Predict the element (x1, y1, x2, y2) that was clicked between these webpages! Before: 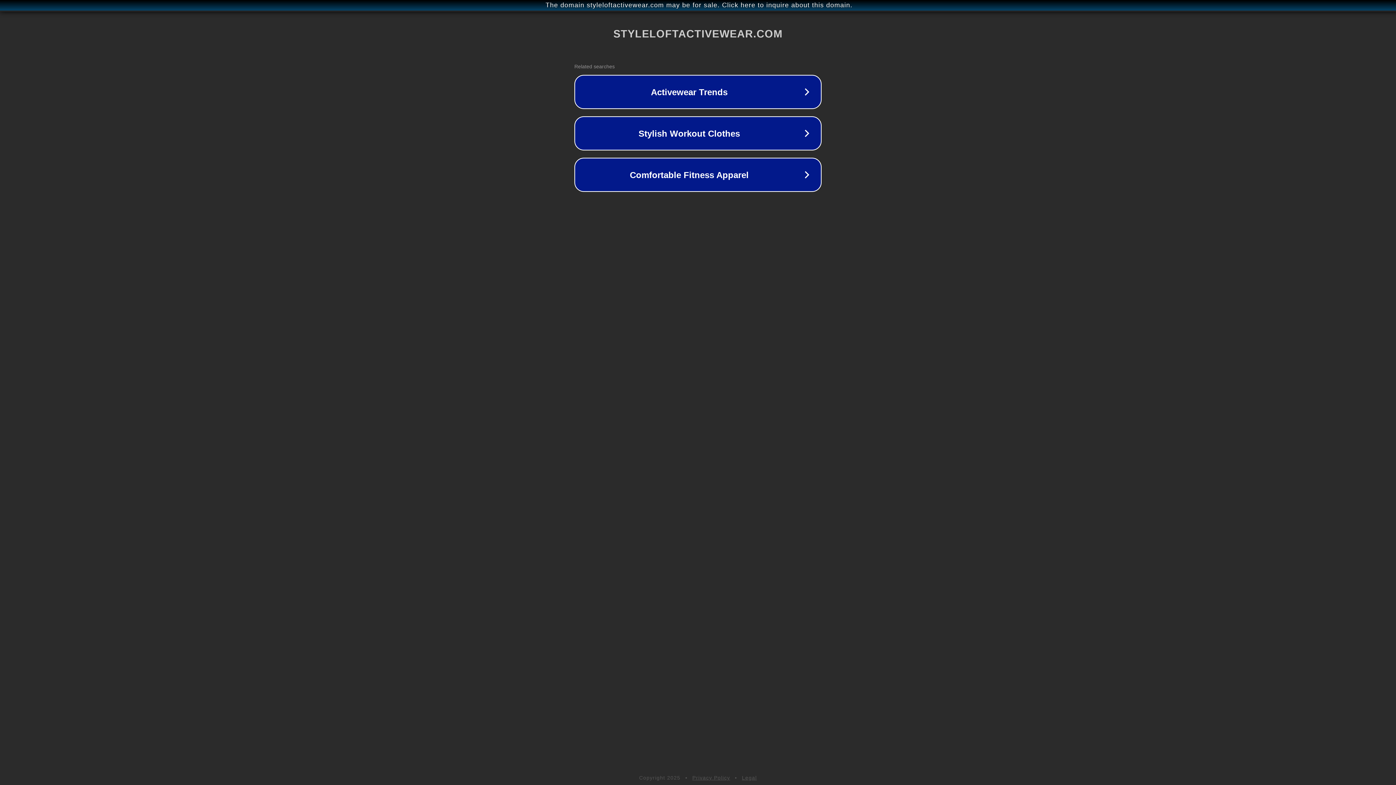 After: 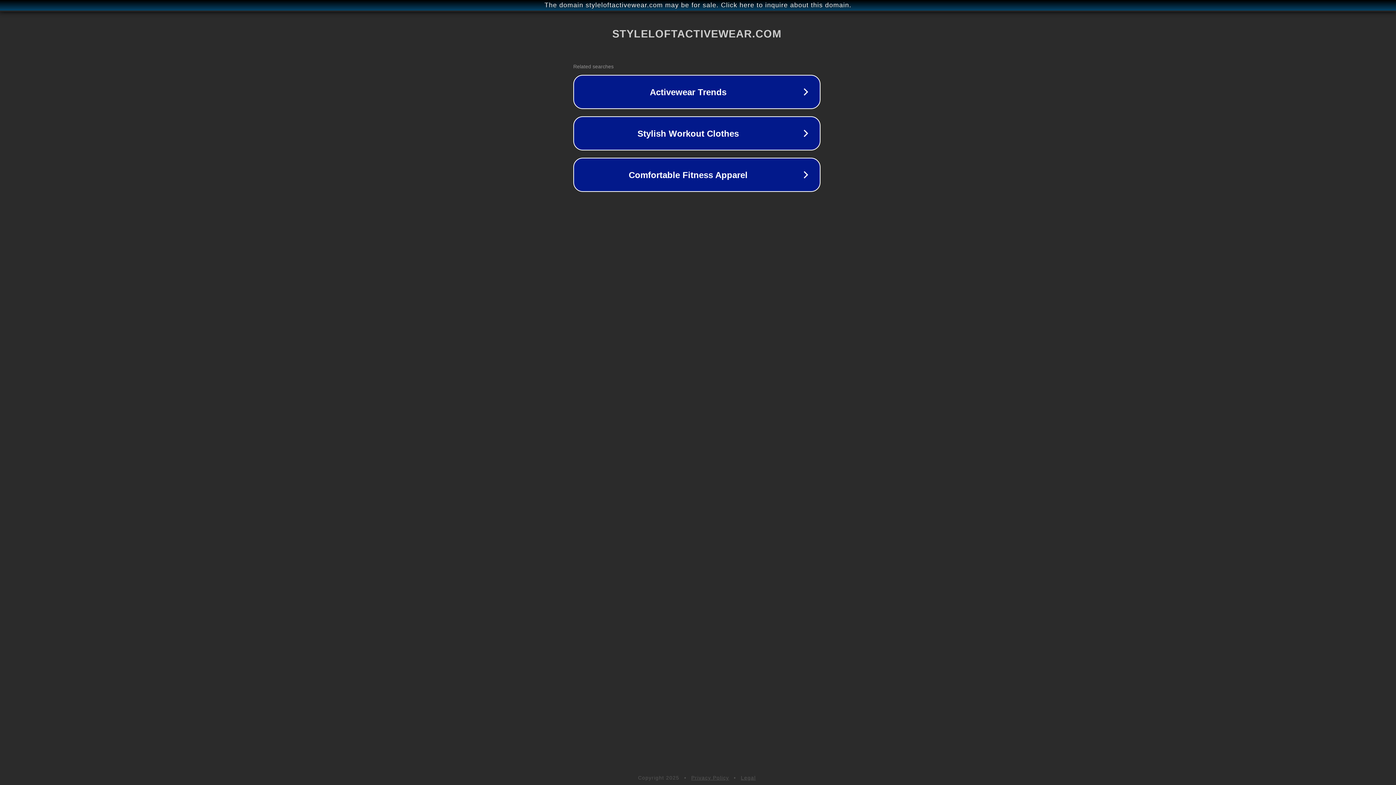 Action: label: The domain styleloftactivewear.com may be for sale. Click here to inquire about this domain. bbox: (1, 1, 1397, 9)